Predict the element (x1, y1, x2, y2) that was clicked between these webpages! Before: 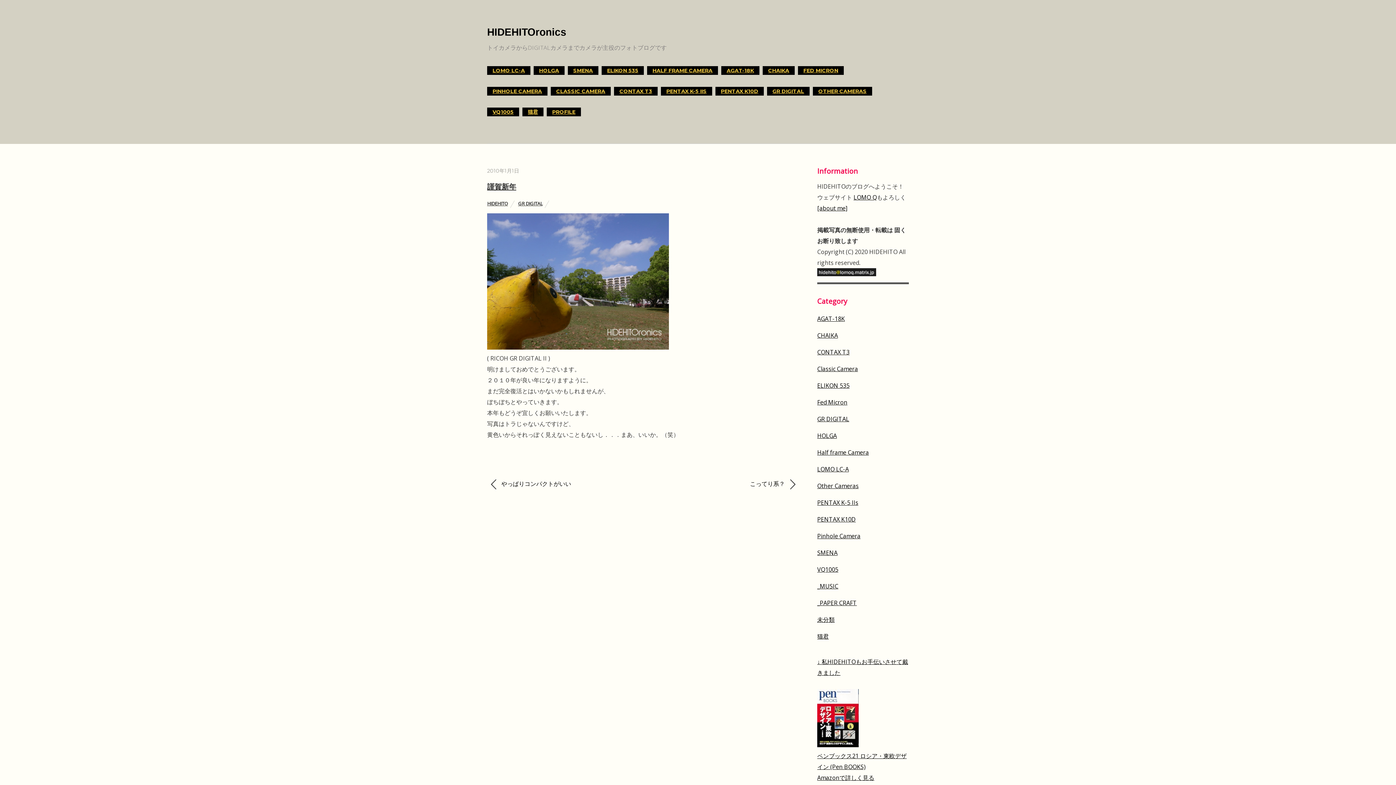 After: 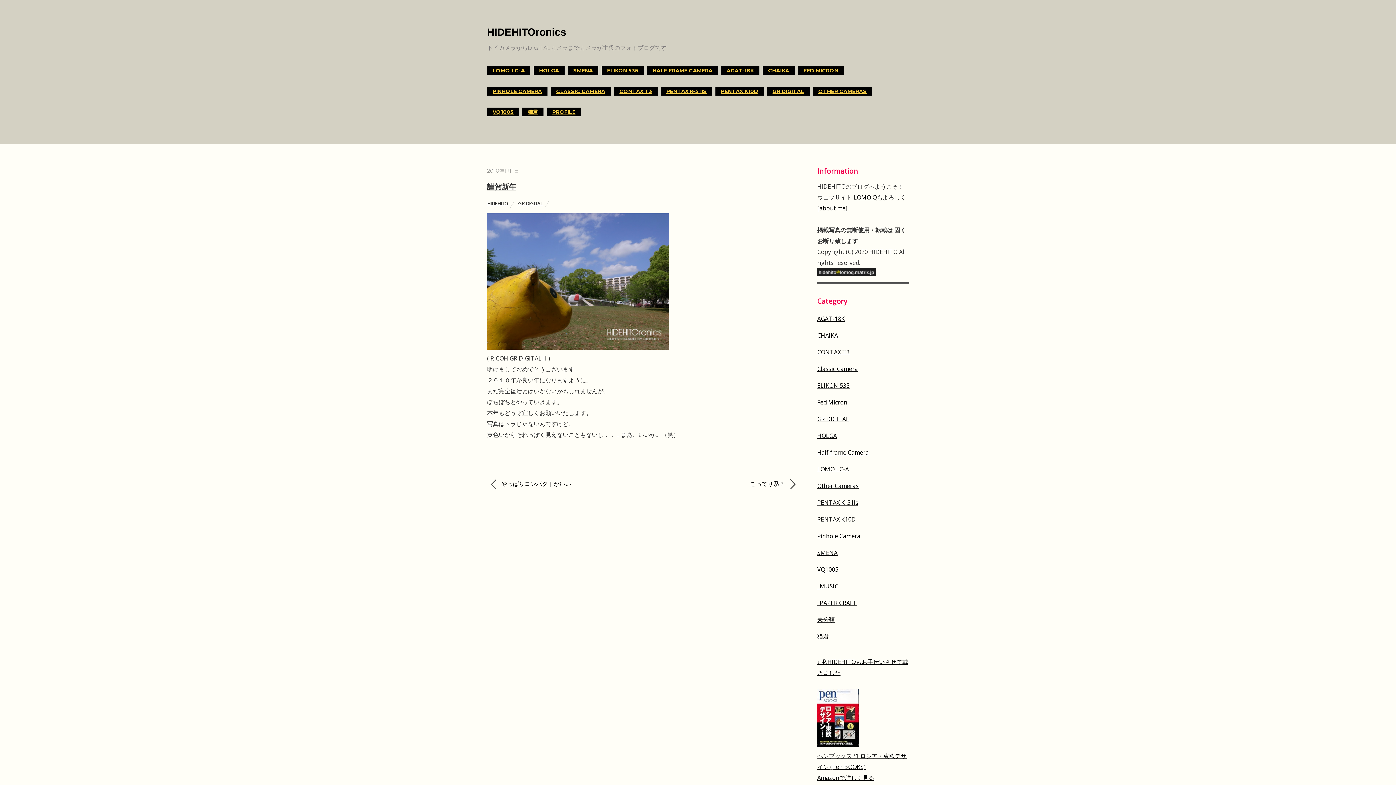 Action: bbox: (817, 741, 858, 749)